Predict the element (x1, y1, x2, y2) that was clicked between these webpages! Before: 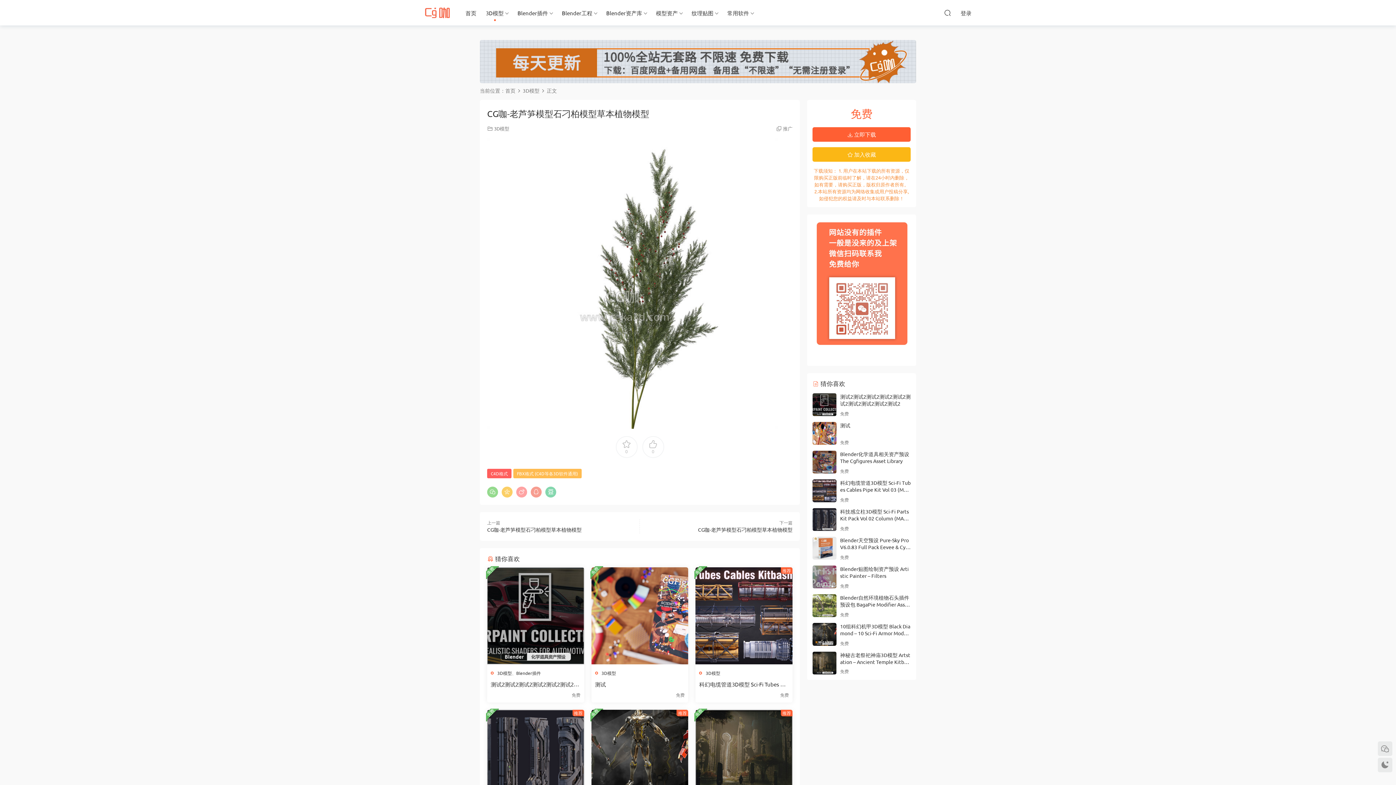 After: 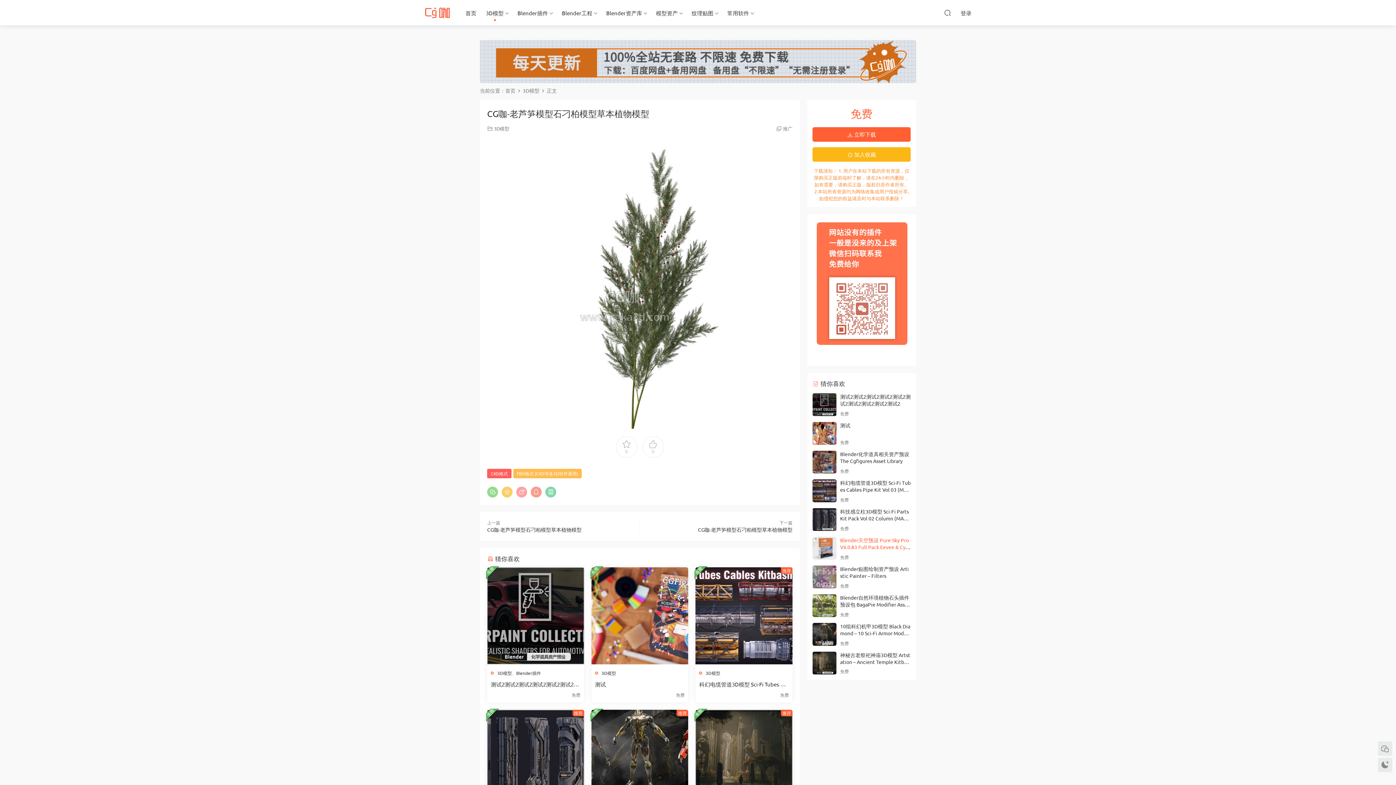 Action: label: Blender天空预设 Pure-Sky Pro V6.0.83 Full Pack Eevee & Cycle bbox: (840, 537, 909, 557)